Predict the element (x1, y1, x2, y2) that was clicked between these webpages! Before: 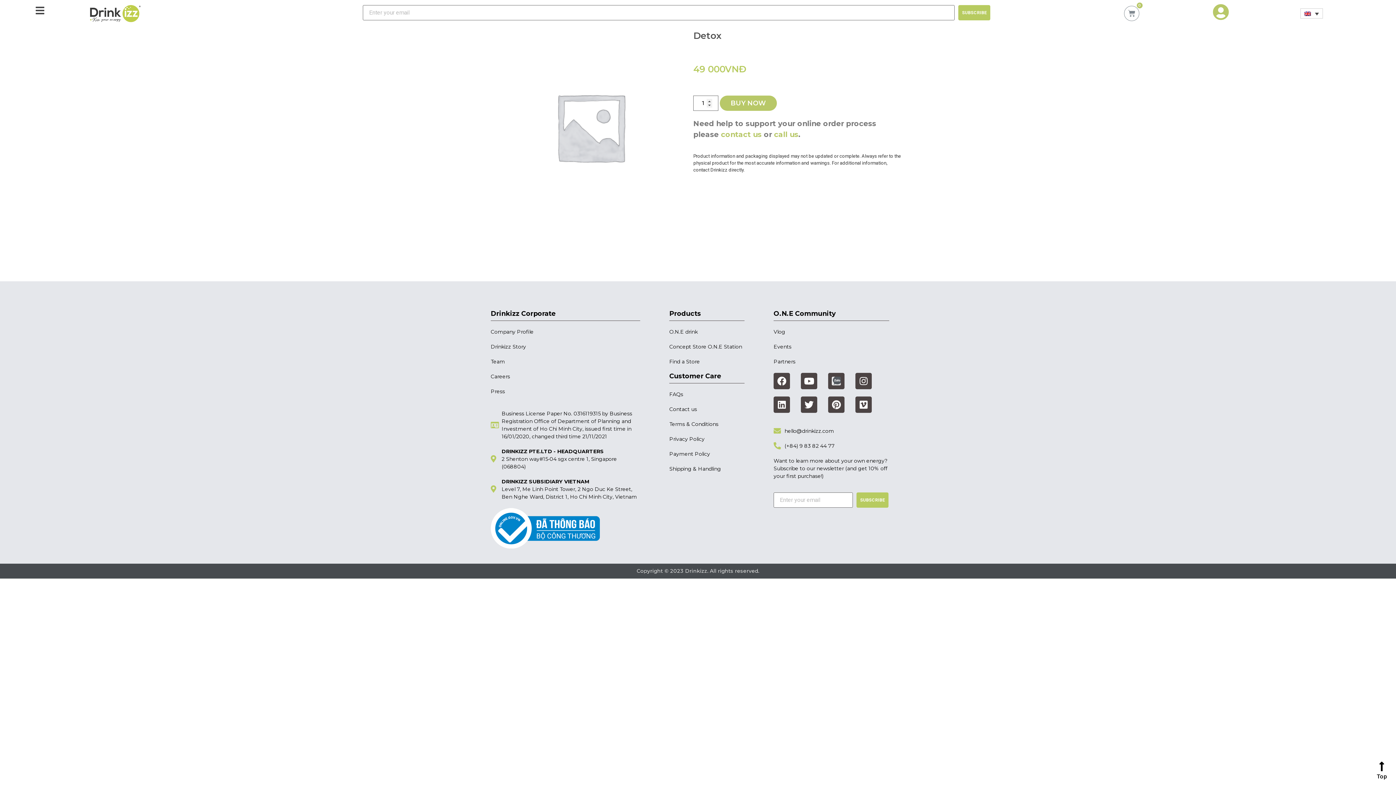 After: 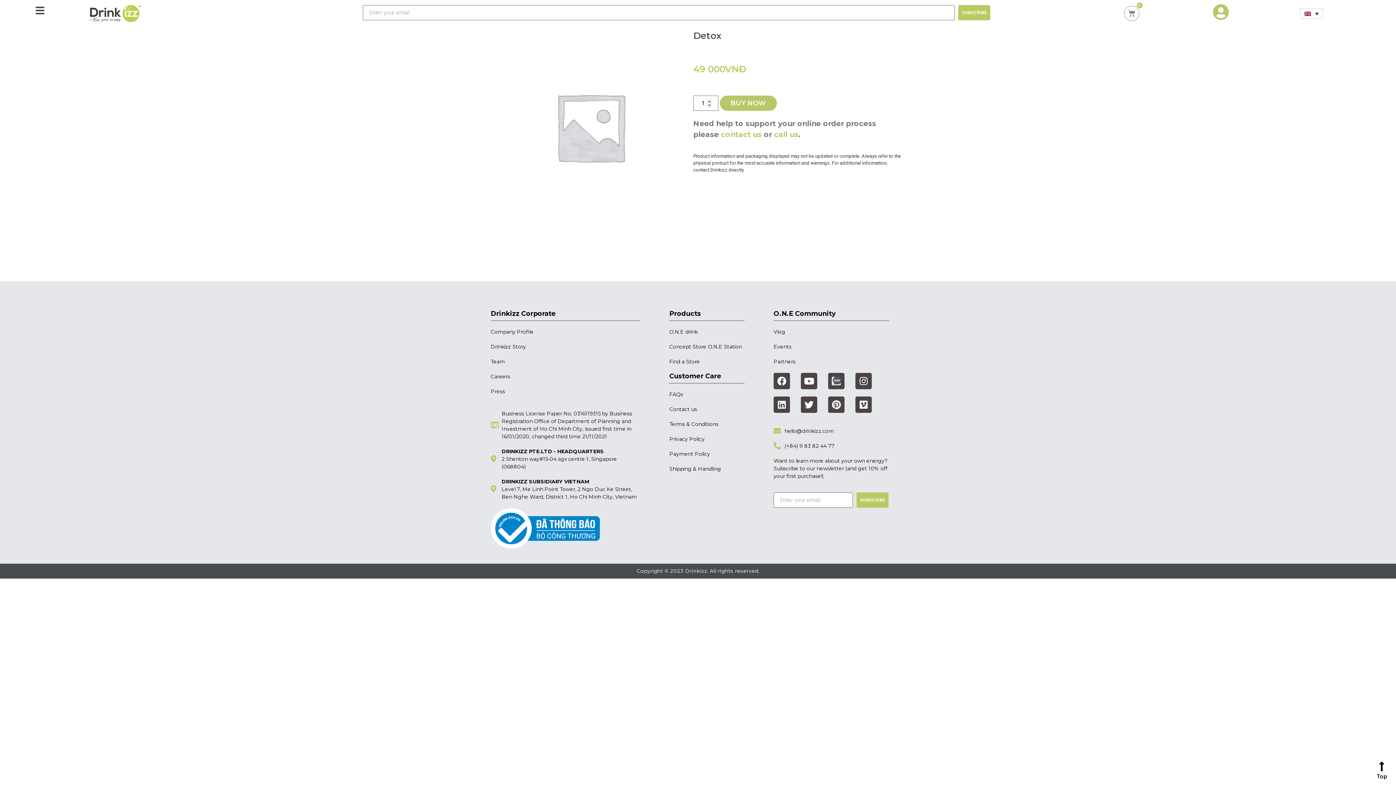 Action: bbox: (773, 442, 889, 450) label: (+84) 9 83 82 44 77